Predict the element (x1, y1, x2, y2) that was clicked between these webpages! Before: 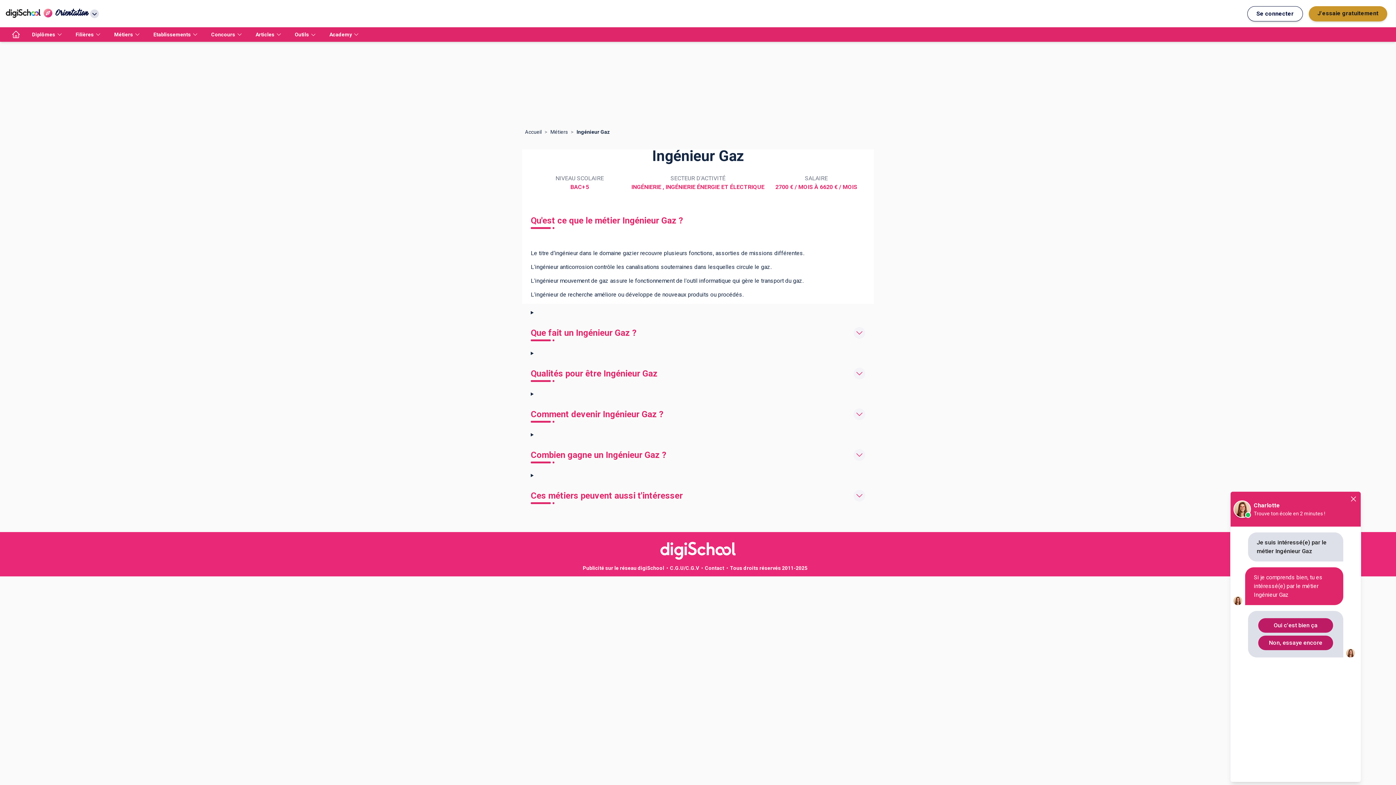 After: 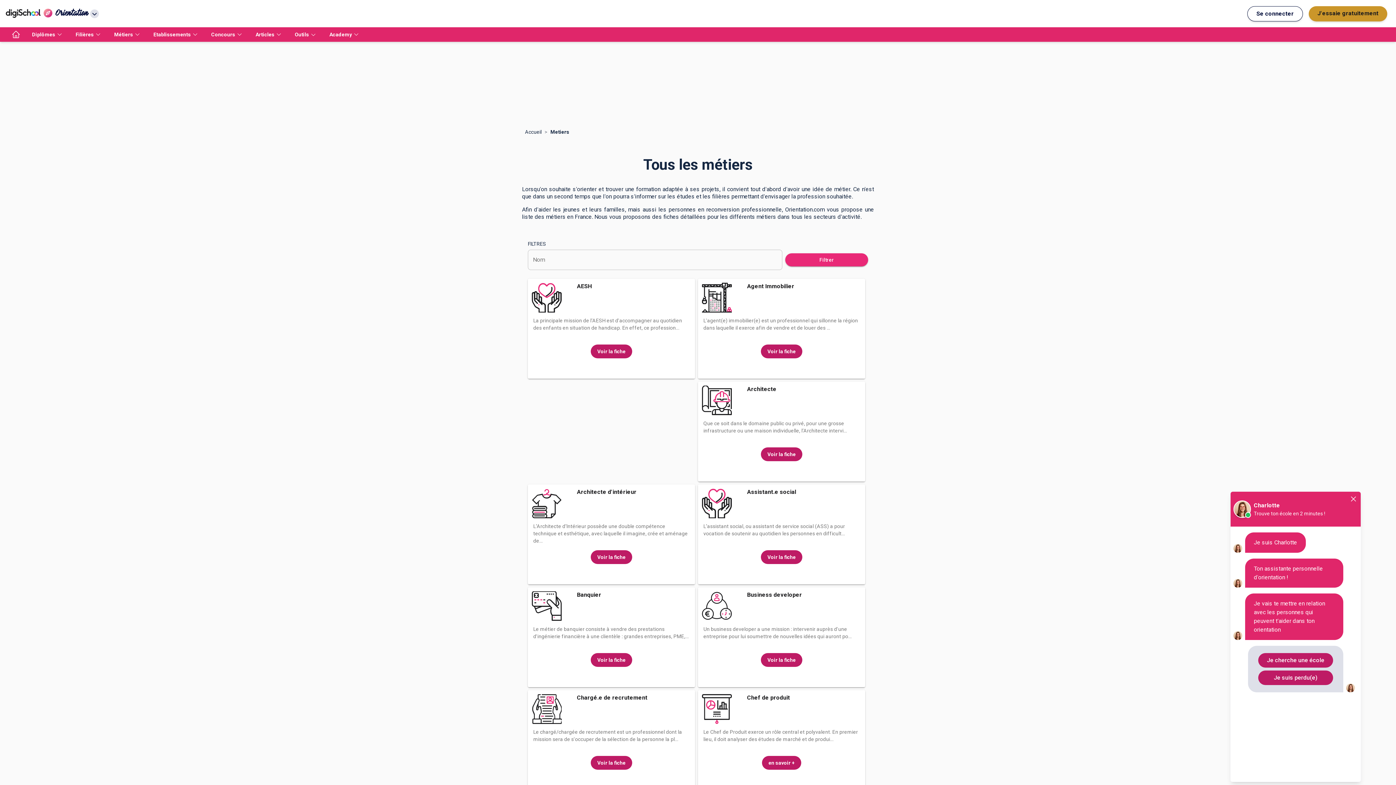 Action: bbox: (108, 27, 147, 41) label: Métiers